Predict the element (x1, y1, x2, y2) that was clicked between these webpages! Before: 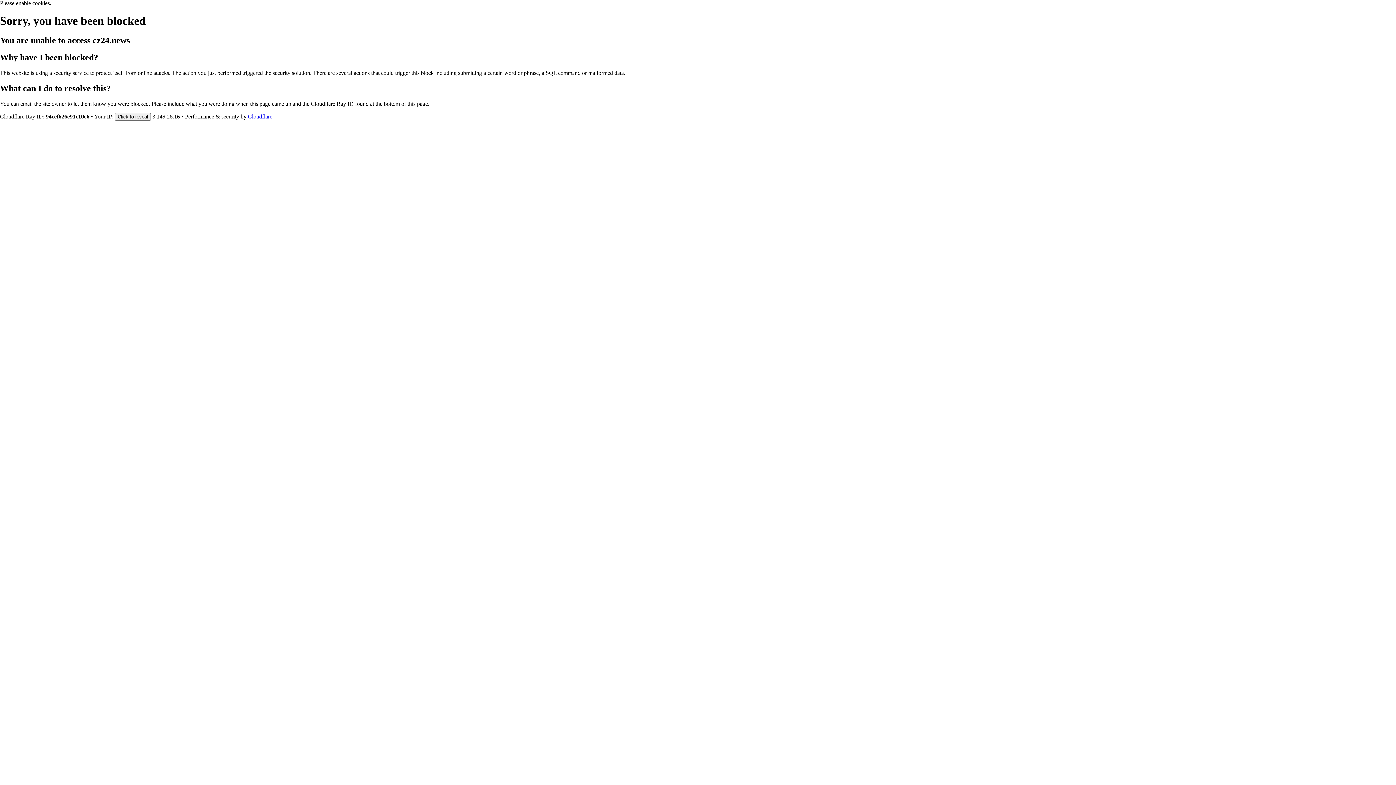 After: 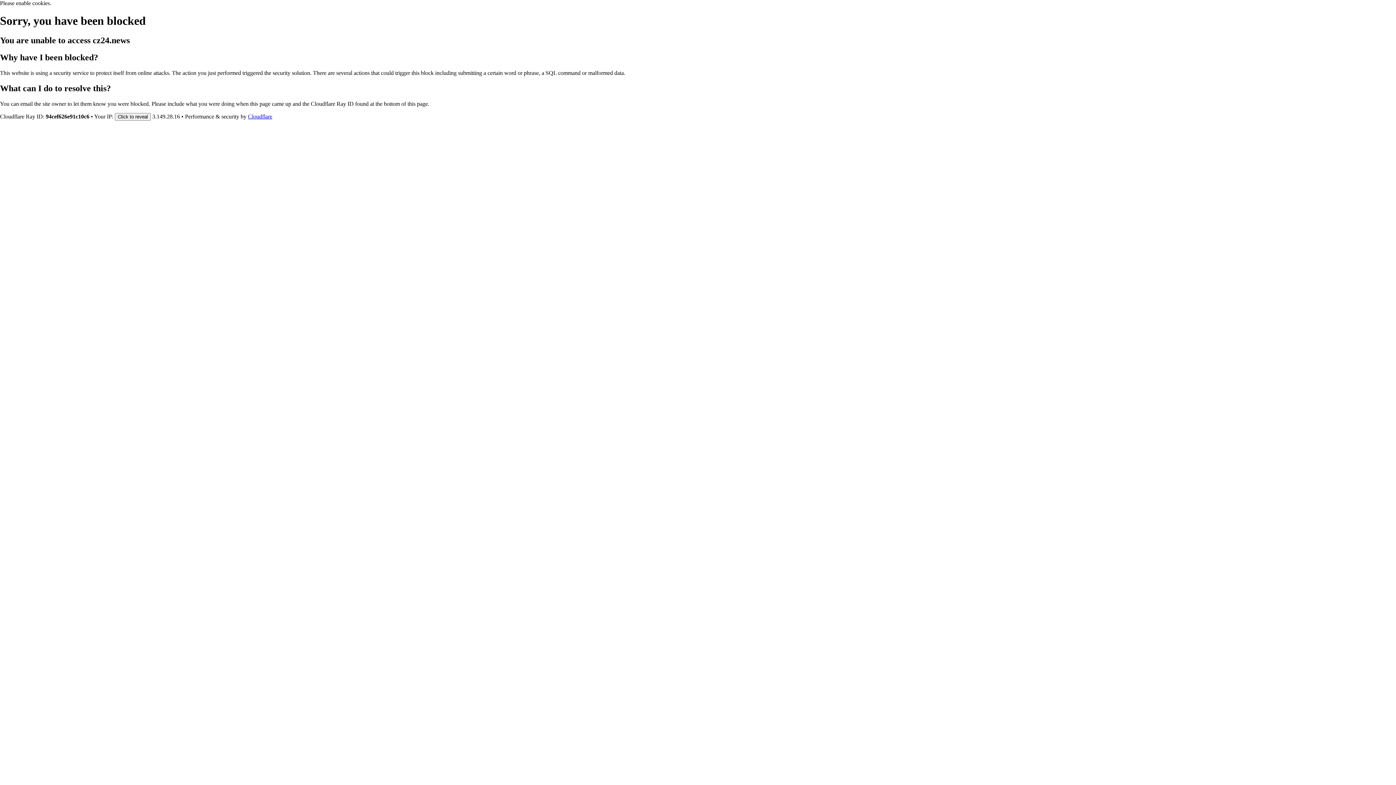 Action: bbox: (248, 113, 272, 119) label: Cloudflare